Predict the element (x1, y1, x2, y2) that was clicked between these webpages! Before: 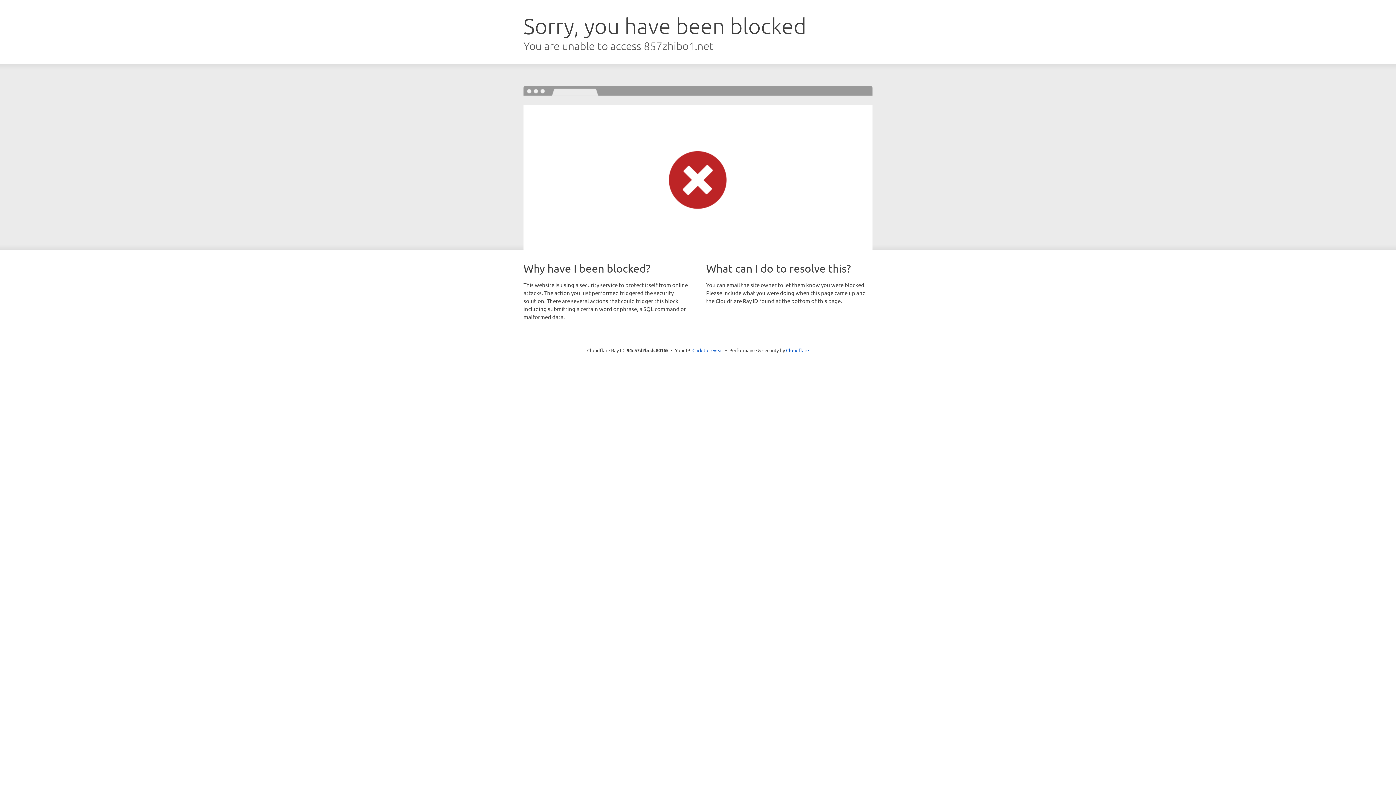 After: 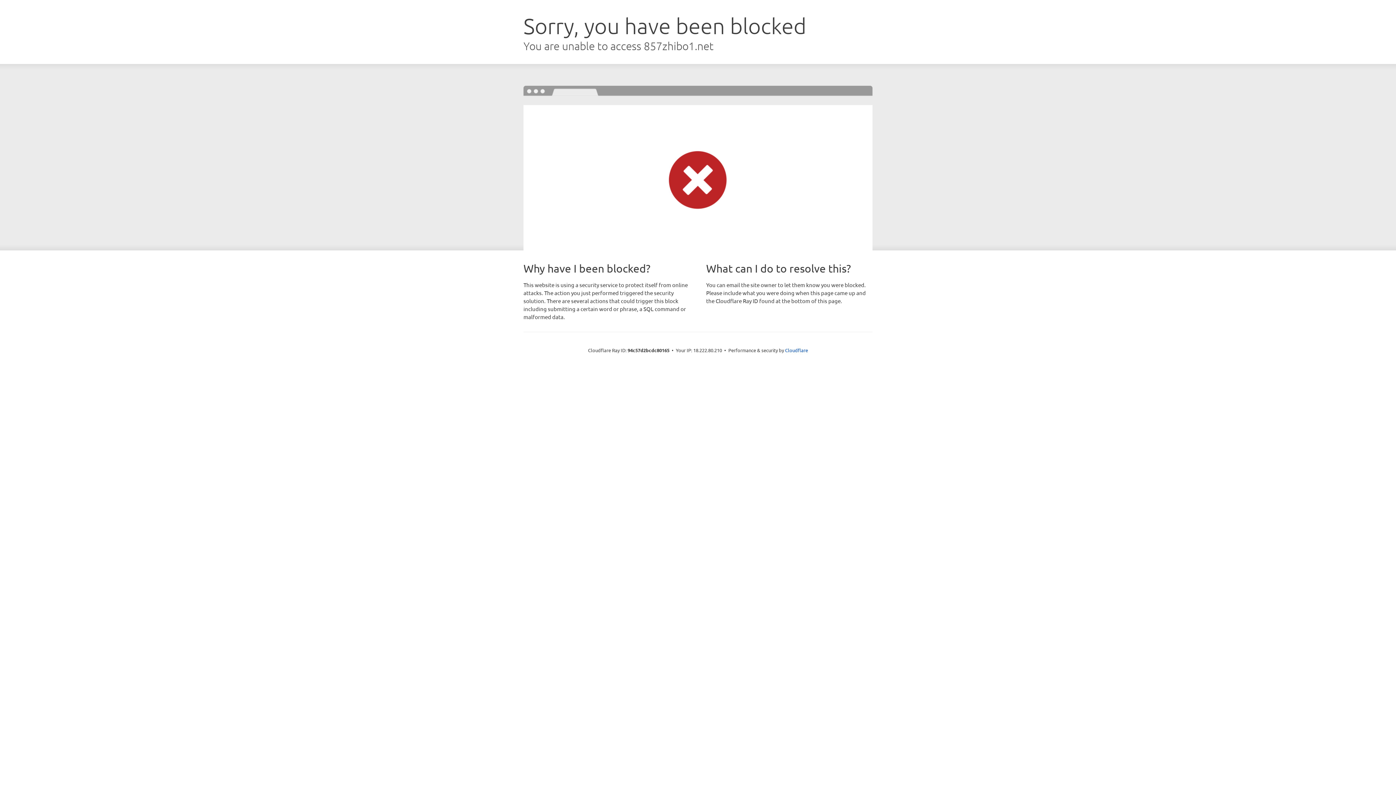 Action: label: Click to reveal bbox: (692, 346, 723, 353)